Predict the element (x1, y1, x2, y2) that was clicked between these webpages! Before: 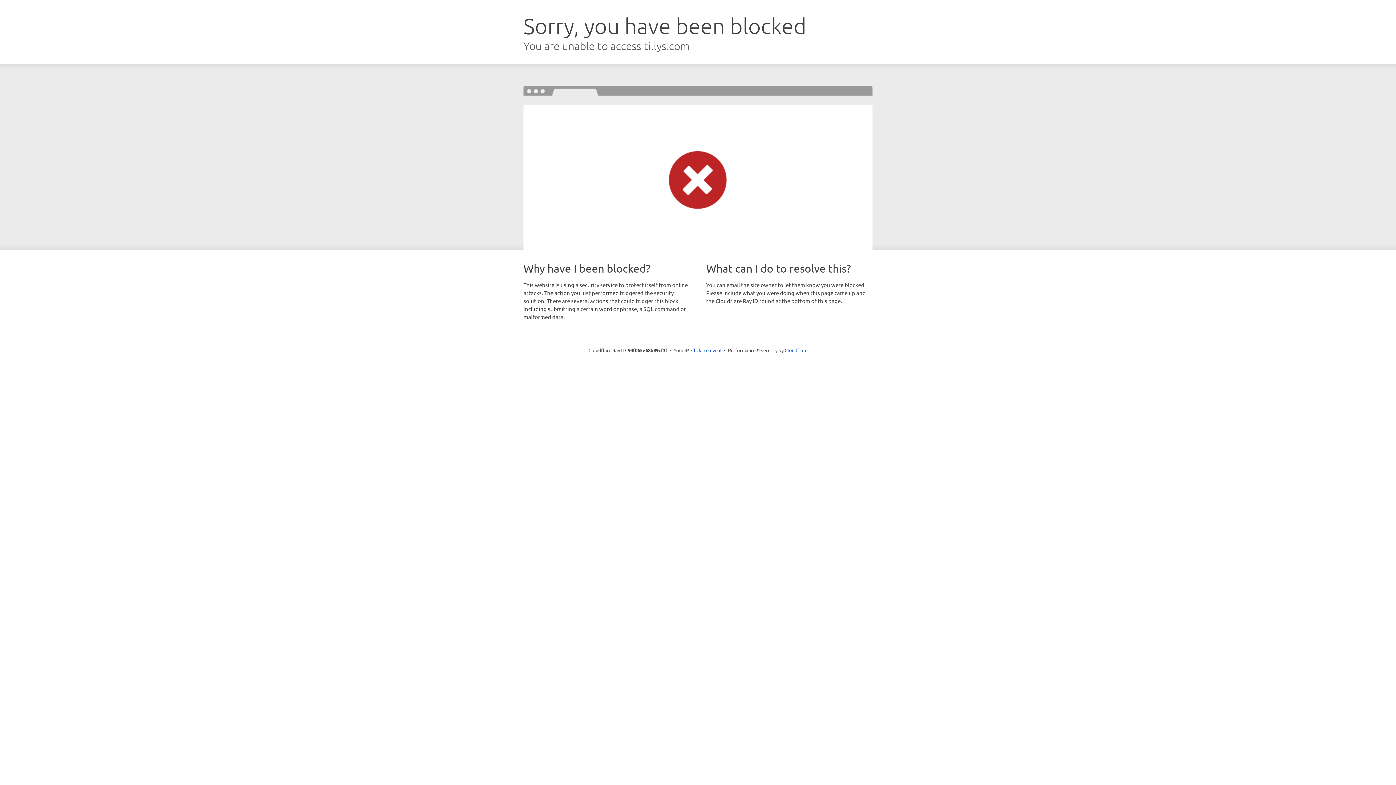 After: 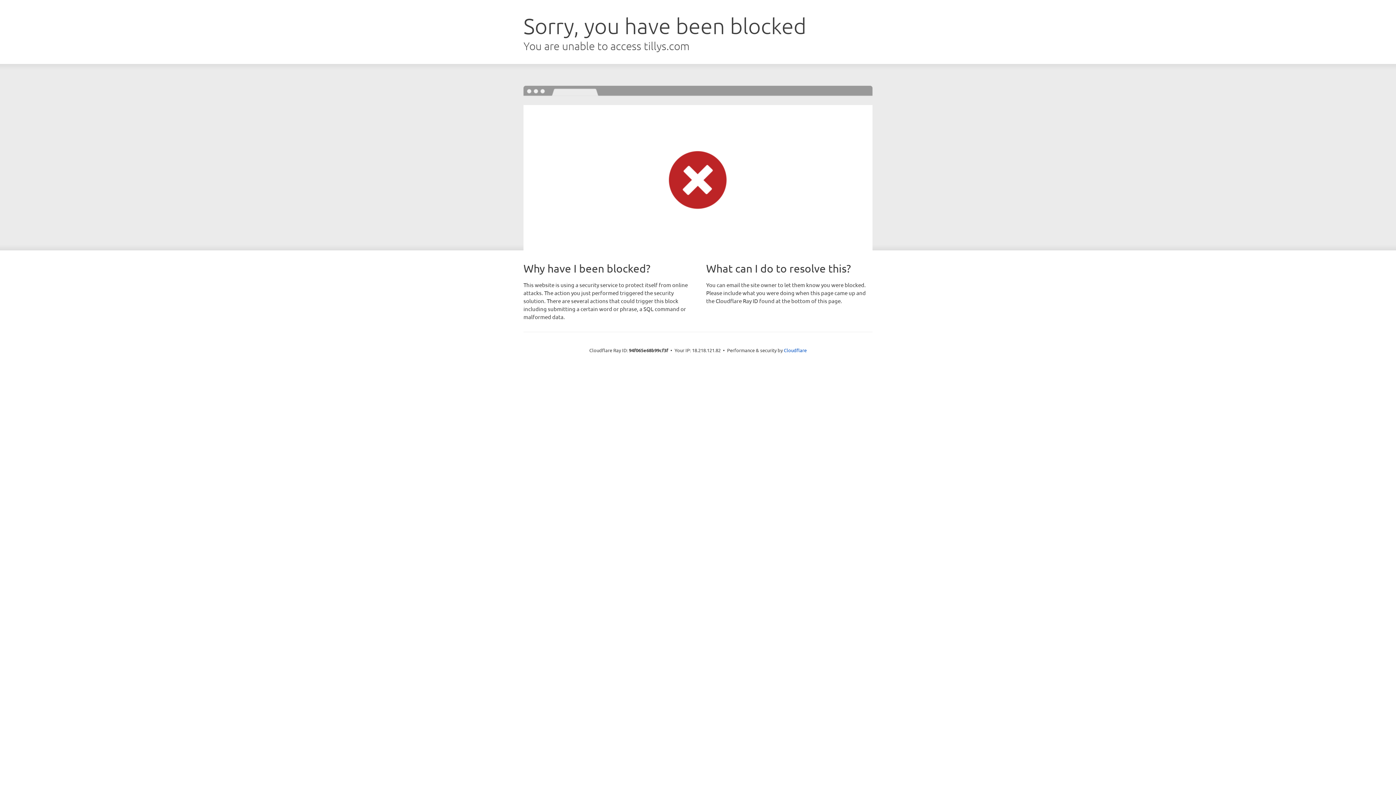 Action: label: Click to reveal bbox: (691, 346, 721, 353)